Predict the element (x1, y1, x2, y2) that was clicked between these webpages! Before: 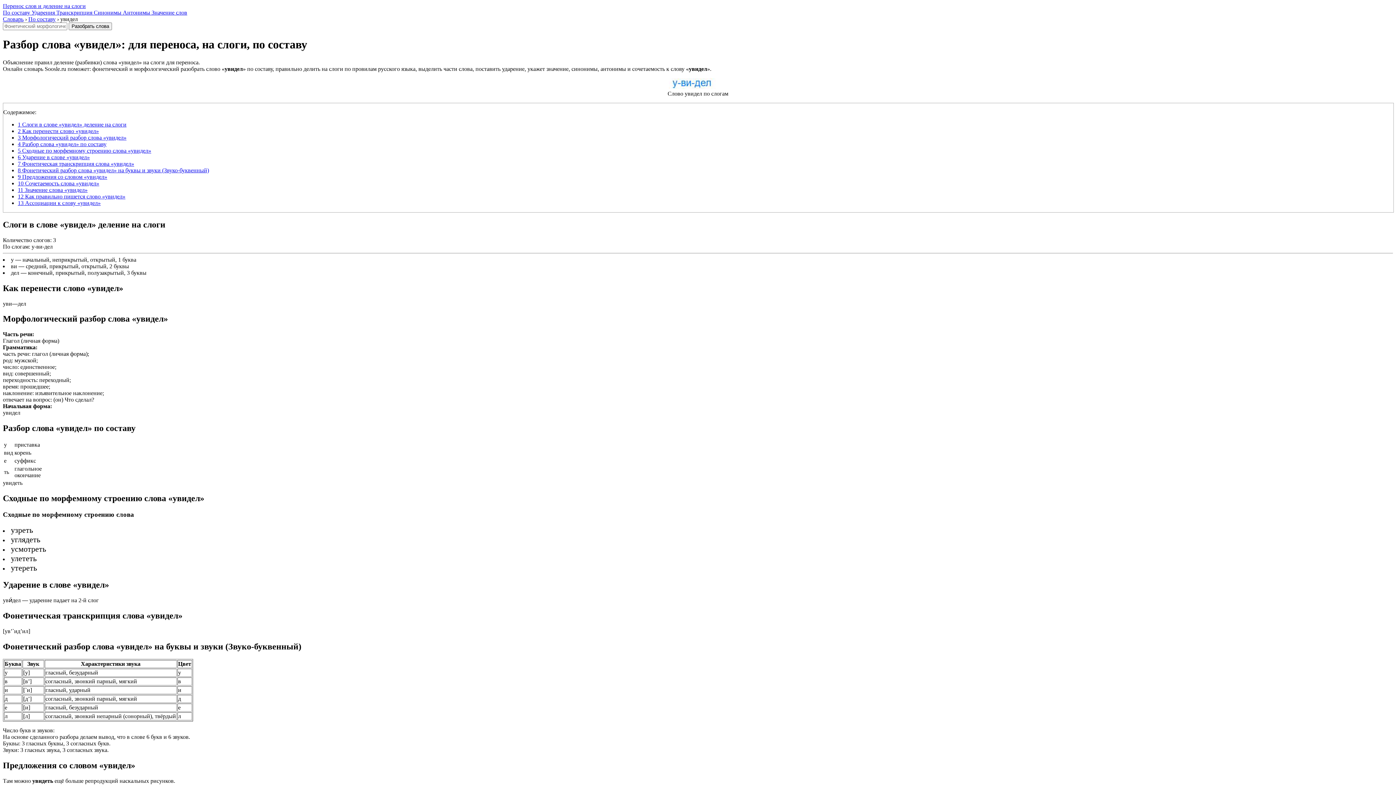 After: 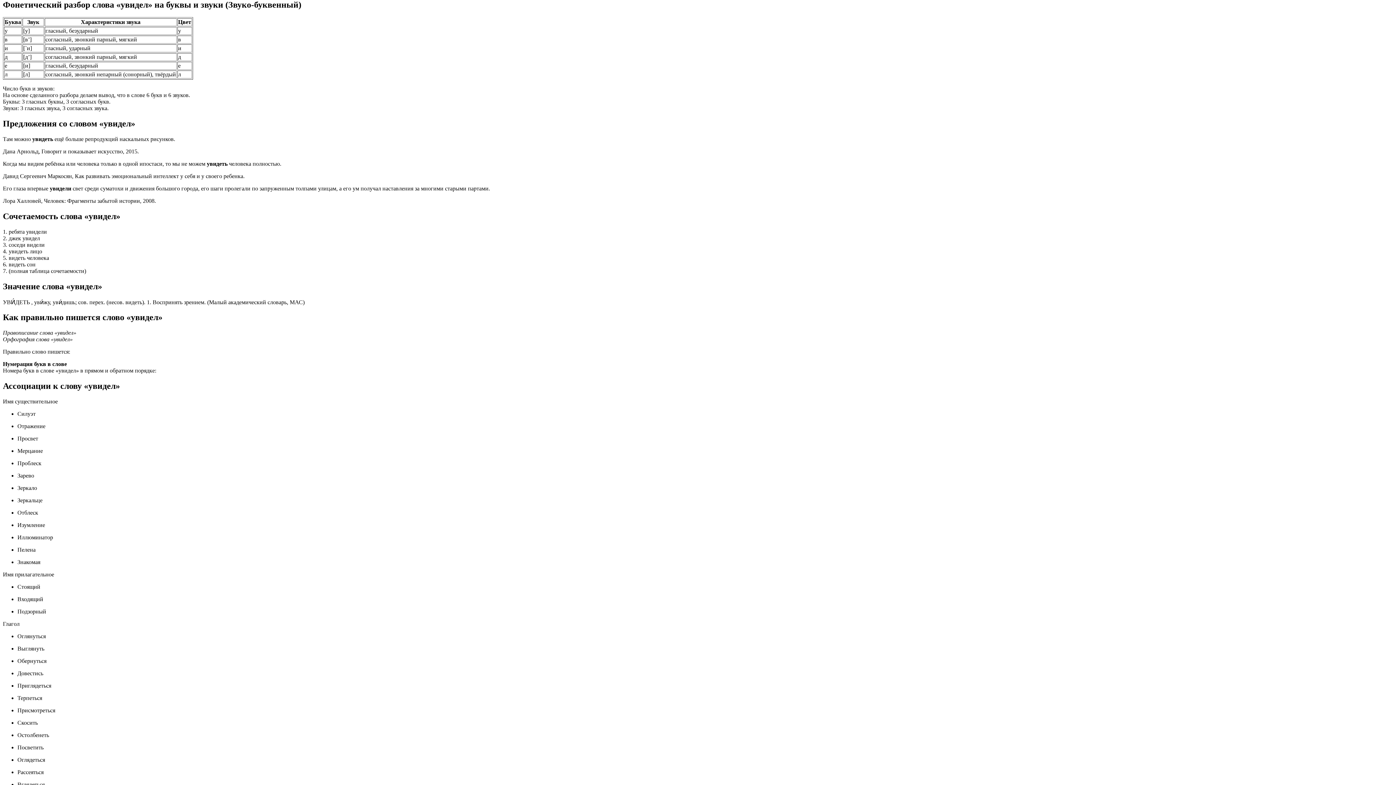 Action: label: 8 Фонетический разбор слова «увидел» на буквы и звуки (Звуко-буквенный) bbox: (17, 167, 209, 173)